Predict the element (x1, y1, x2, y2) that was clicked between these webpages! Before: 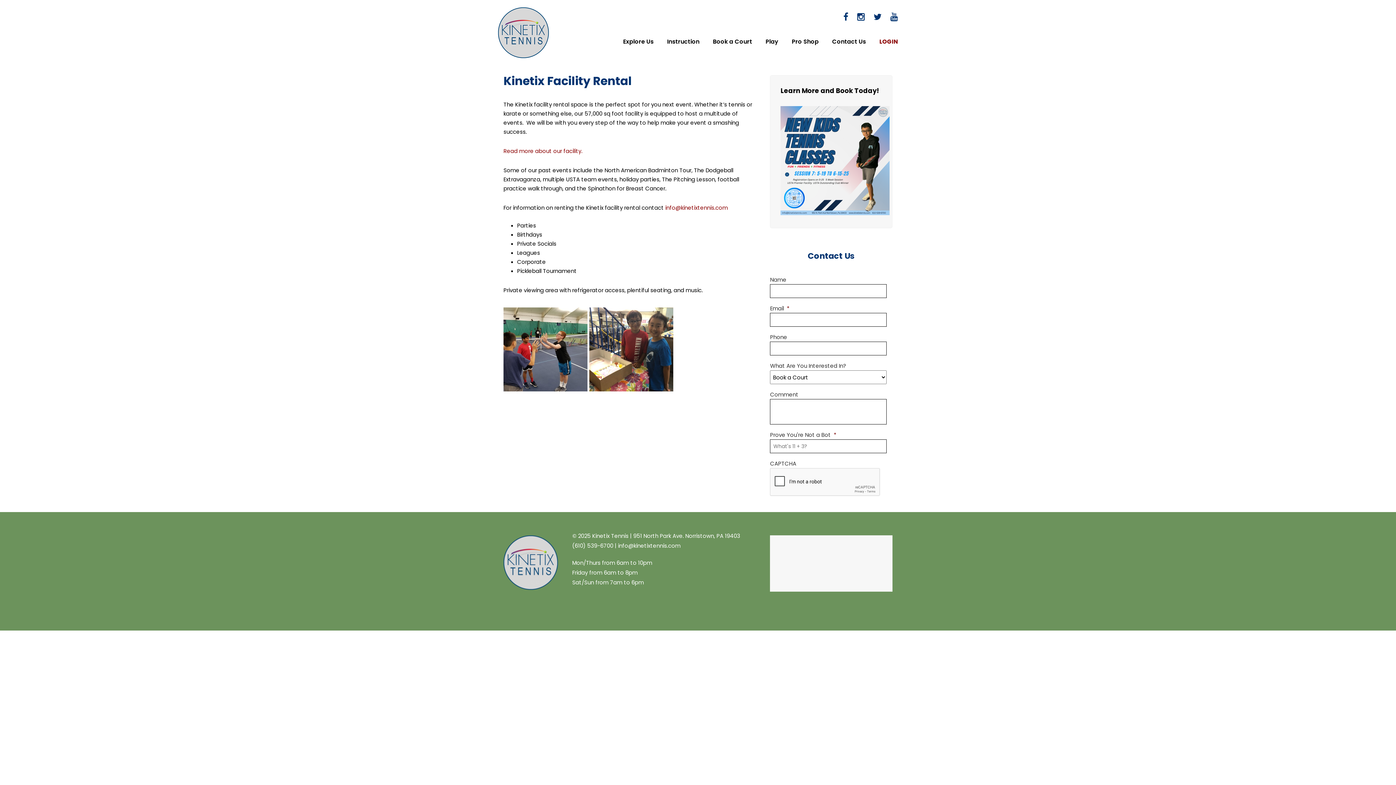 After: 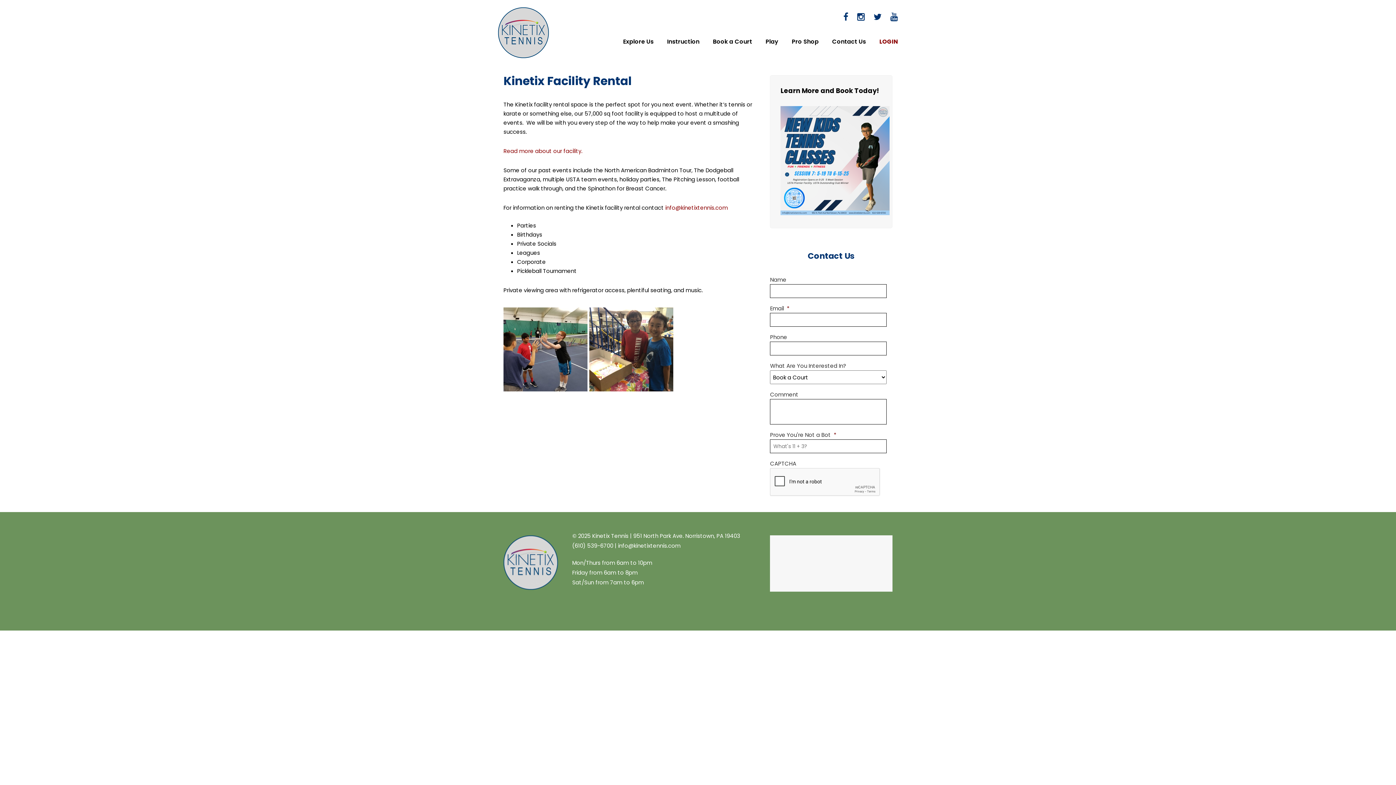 Action: label: info@kinetixtennis.com bbox: (618, 542, 680, 549)